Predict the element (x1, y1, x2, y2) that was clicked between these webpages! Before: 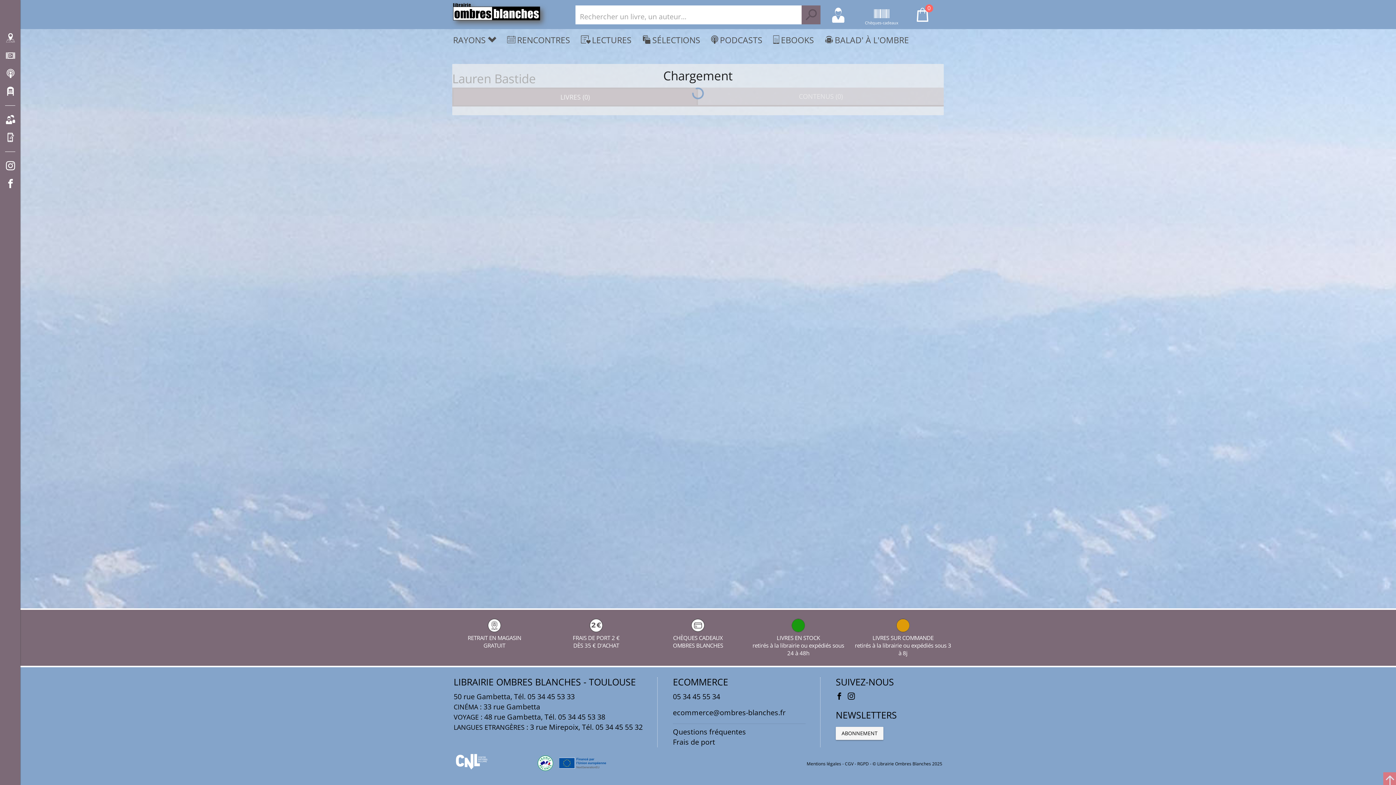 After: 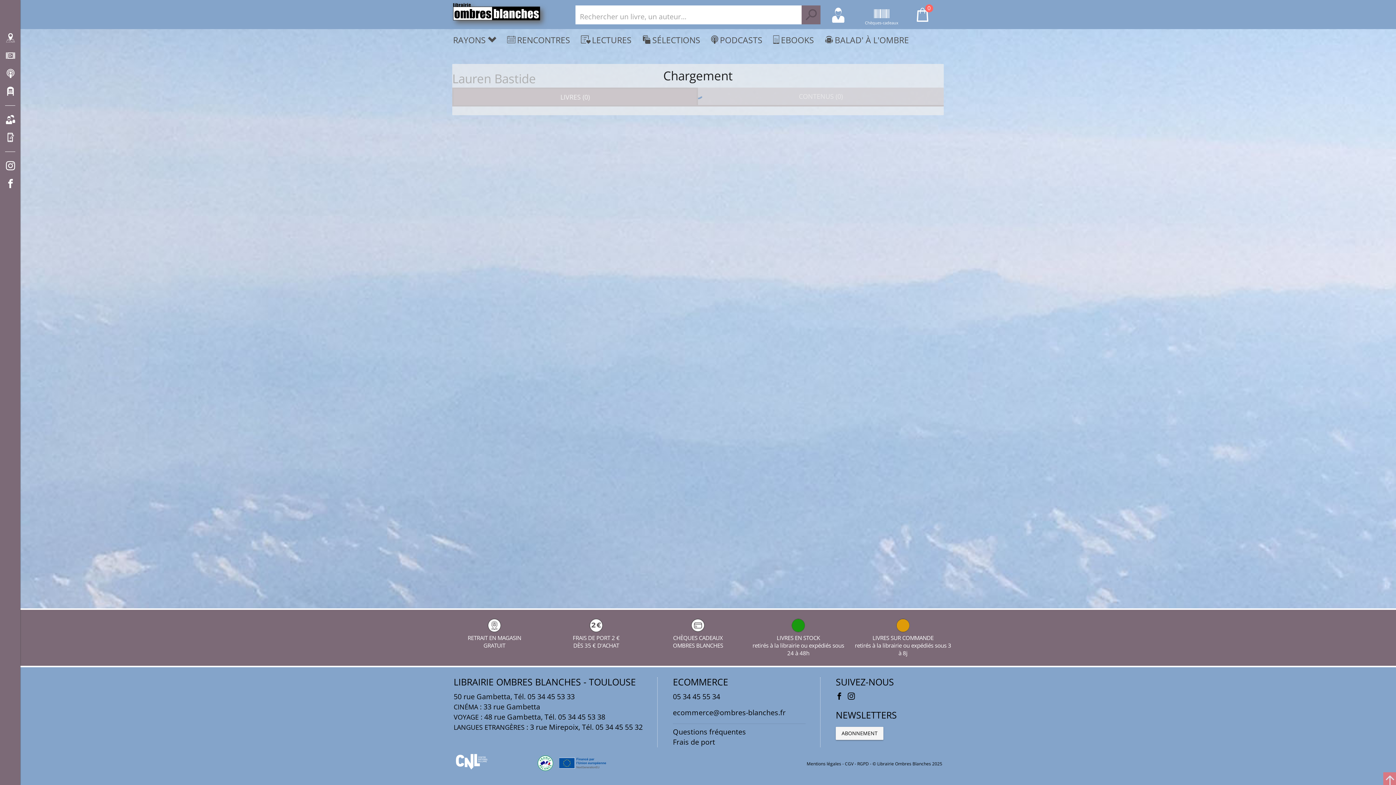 Action: label: ecommerce@ombres-blanches.fr bbox: (673, 708, 785, 717)